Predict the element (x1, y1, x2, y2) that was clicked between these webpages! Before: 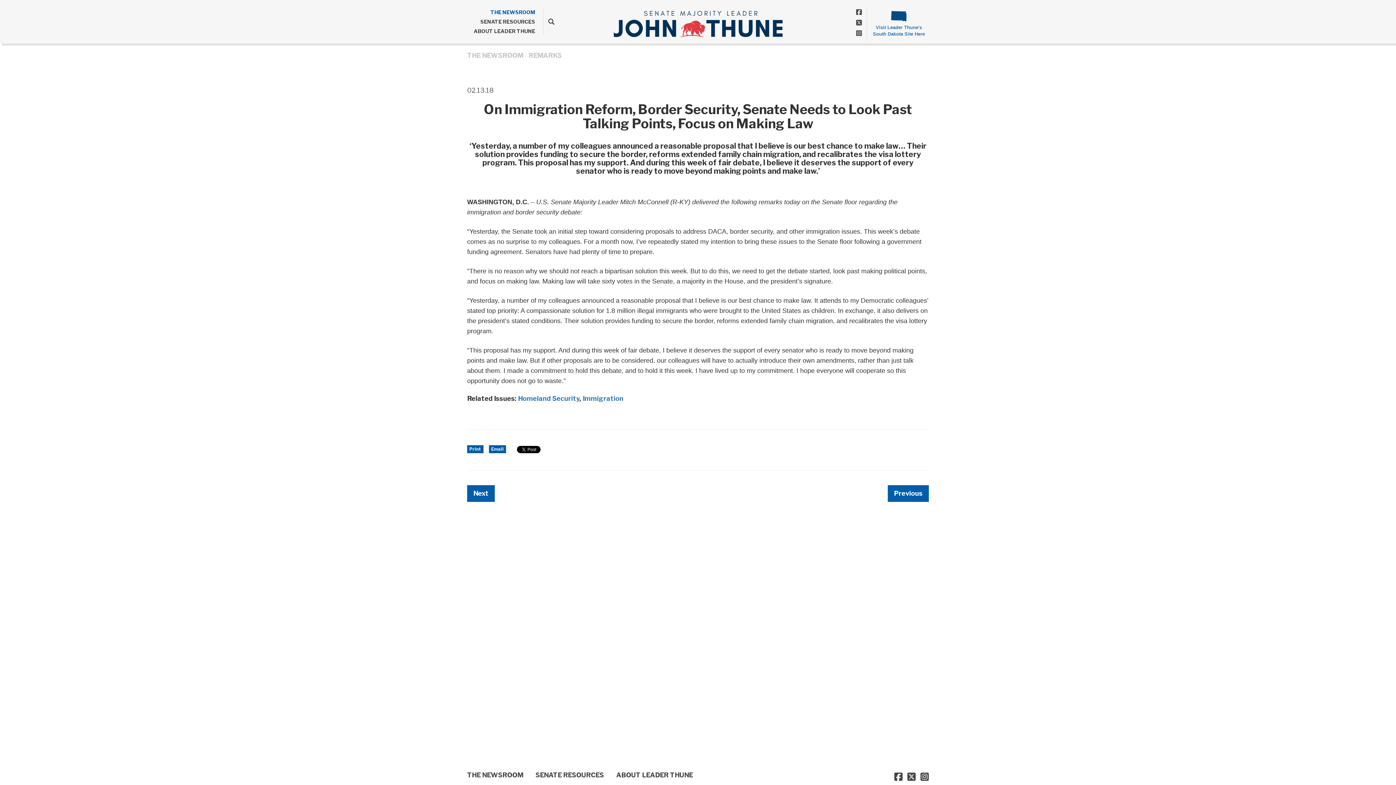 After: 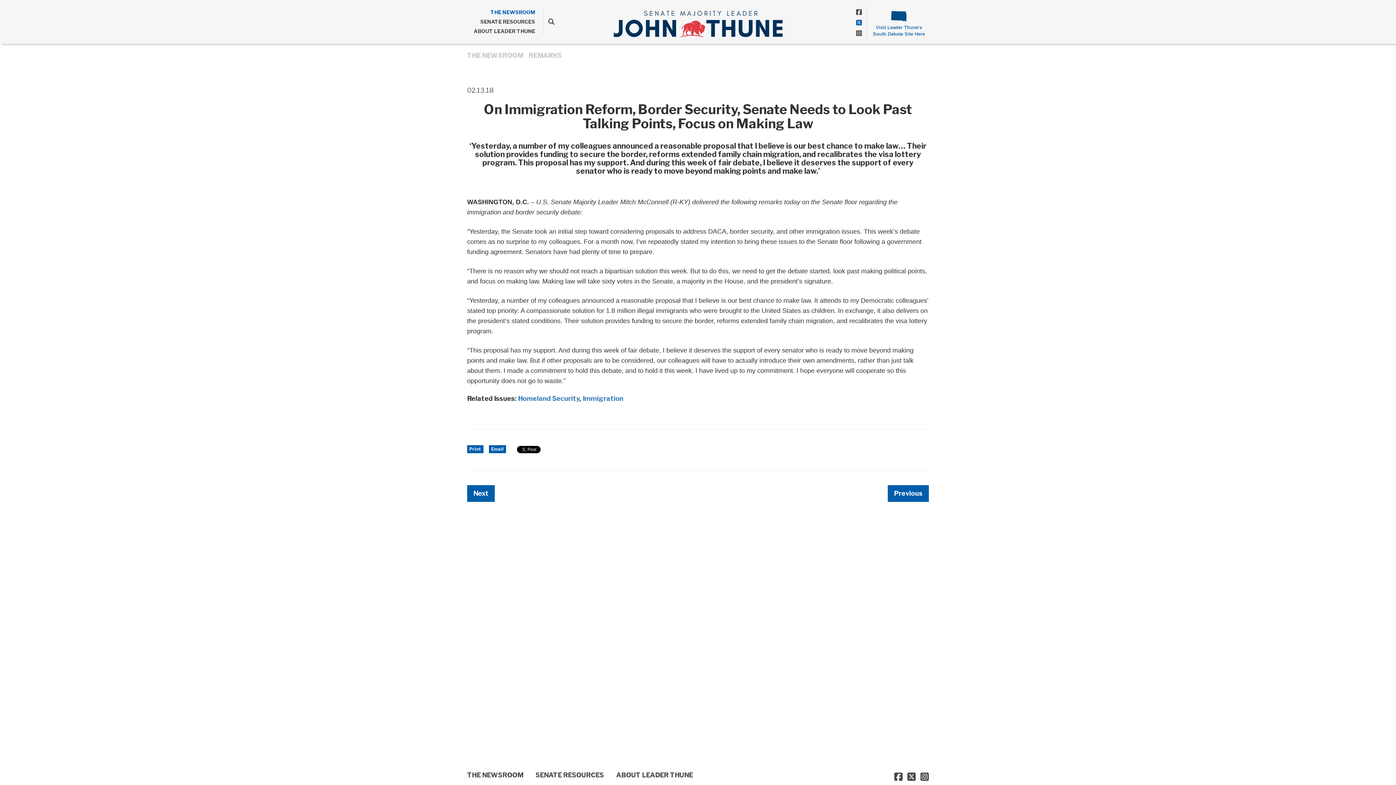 Action: bbox: (856, 19, 862, 26)